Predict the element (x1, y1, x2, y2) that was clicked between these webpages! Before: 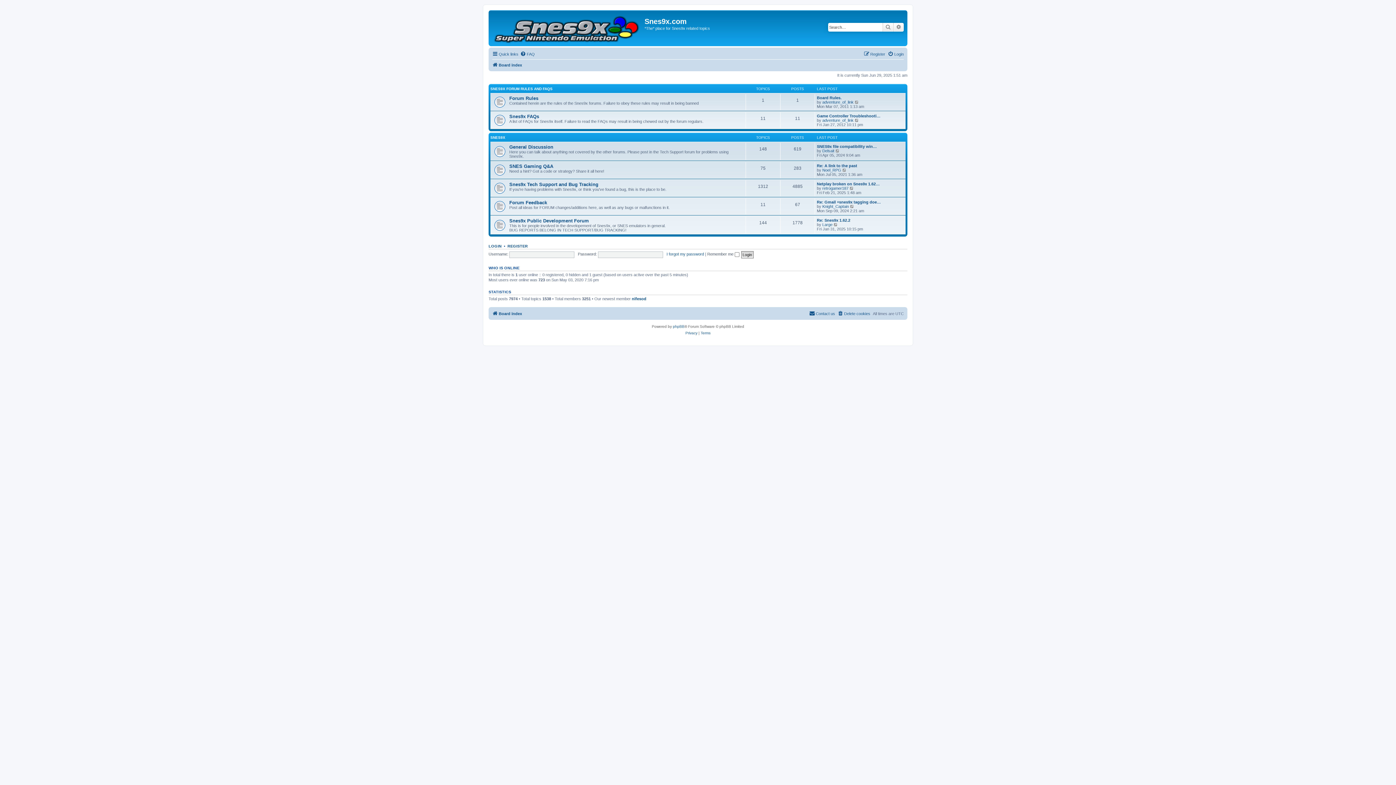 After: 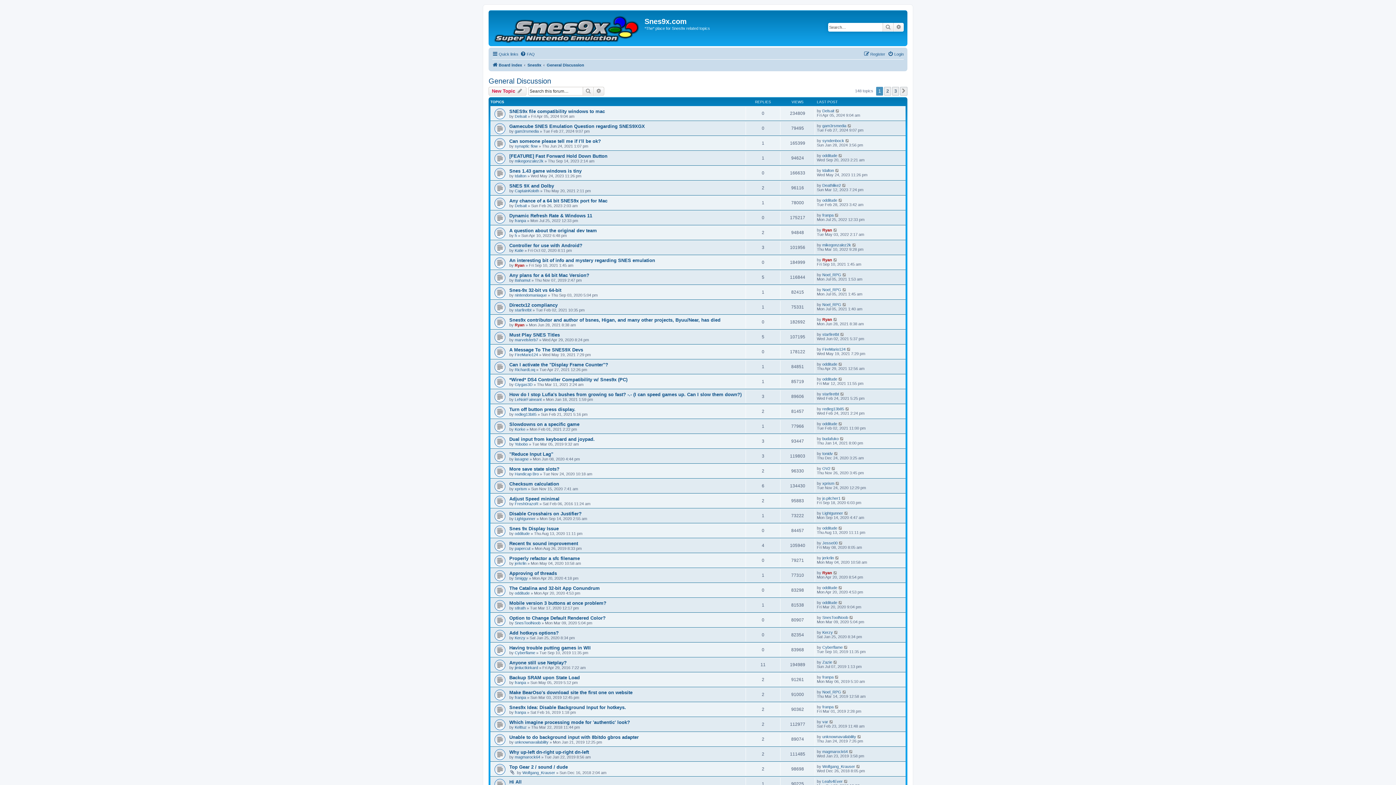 Action: label: General Discussion bbox: (509, 144, 553, 149)